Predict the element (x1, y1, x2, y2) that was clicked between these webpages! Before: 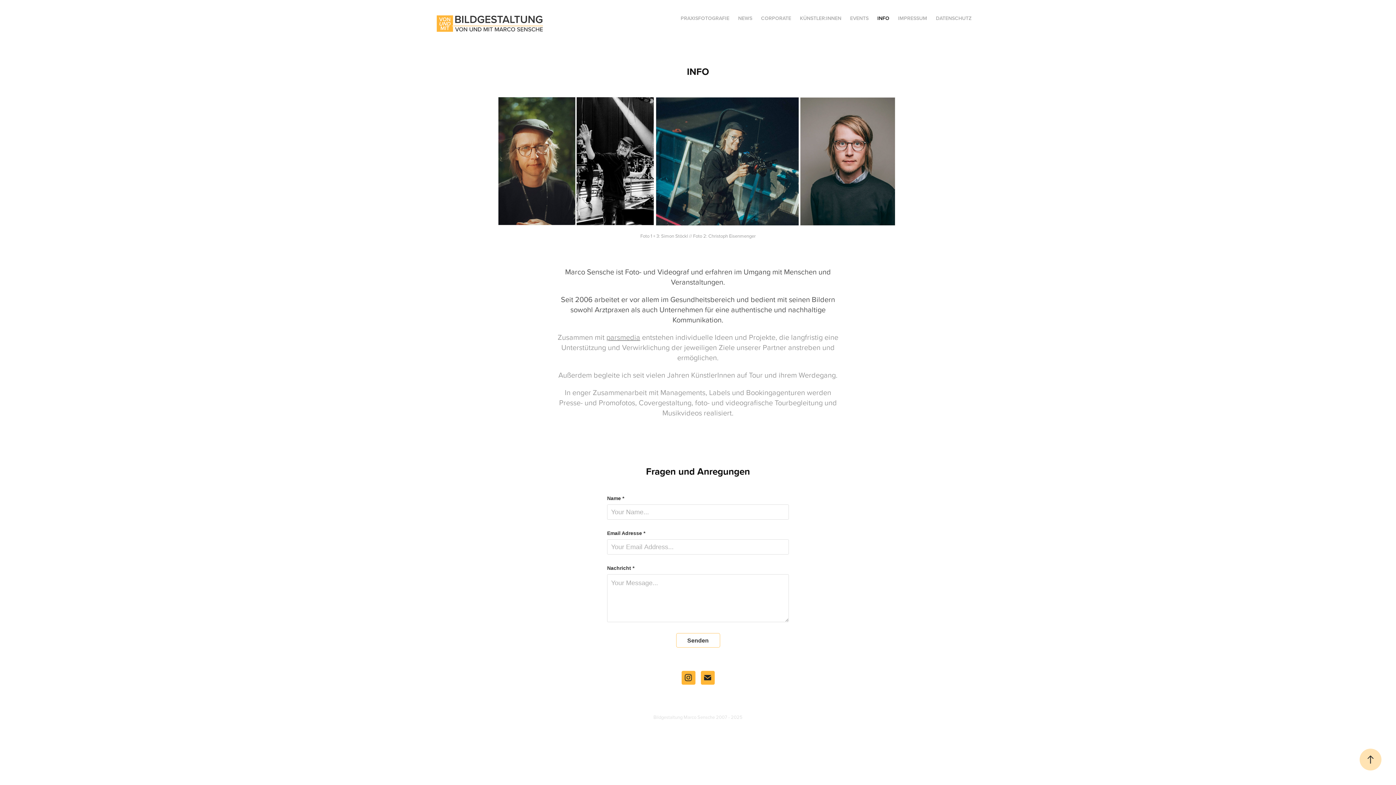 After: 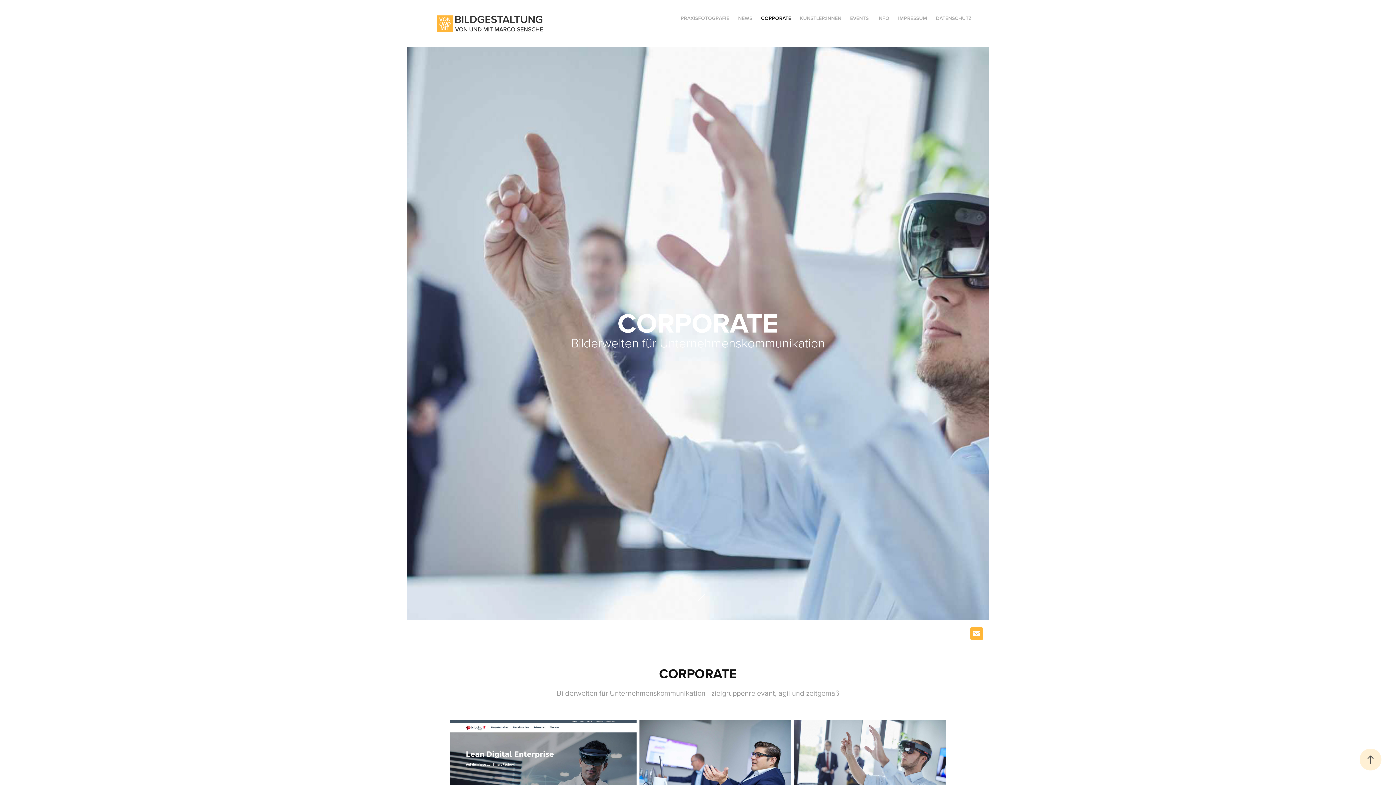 Action: bbox: (761, 14, 791, 21) label: CORPORATE